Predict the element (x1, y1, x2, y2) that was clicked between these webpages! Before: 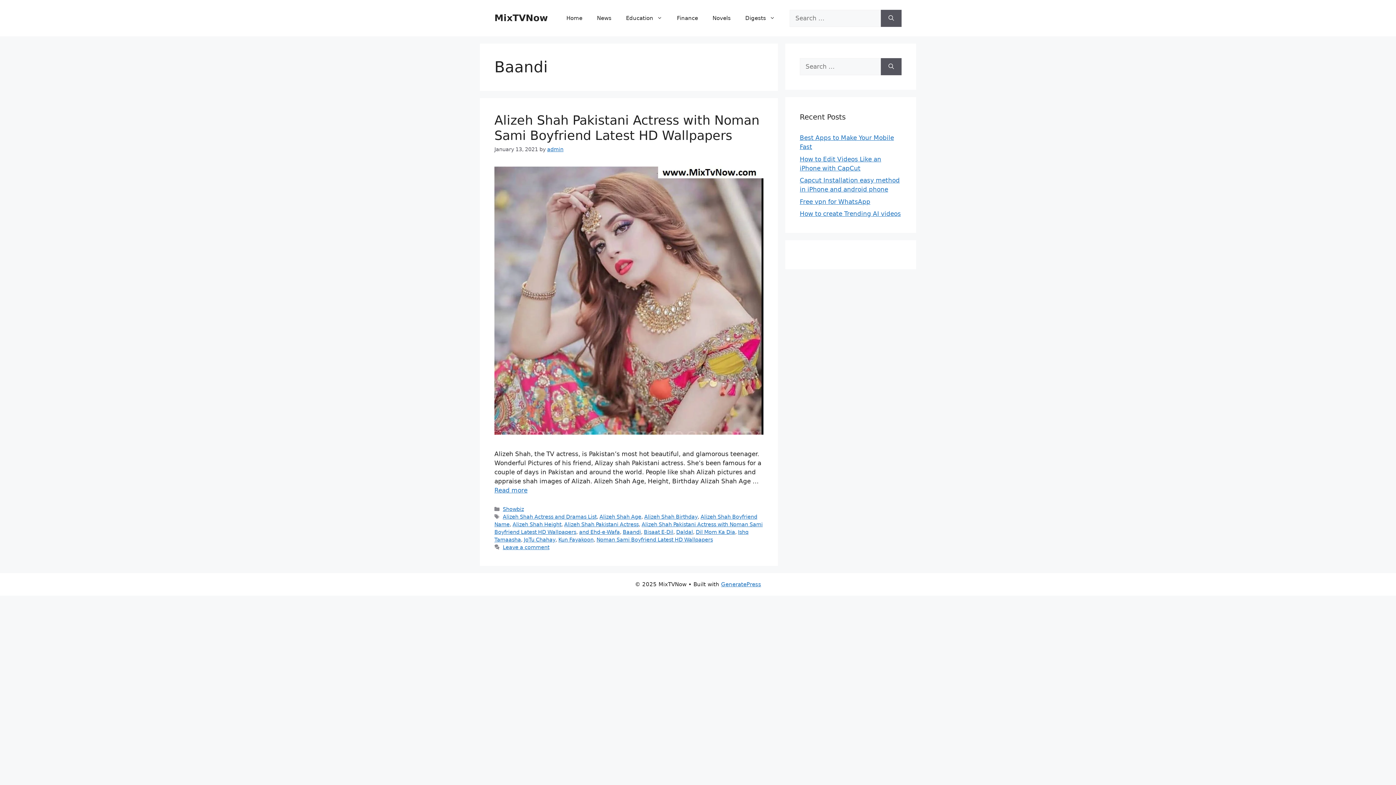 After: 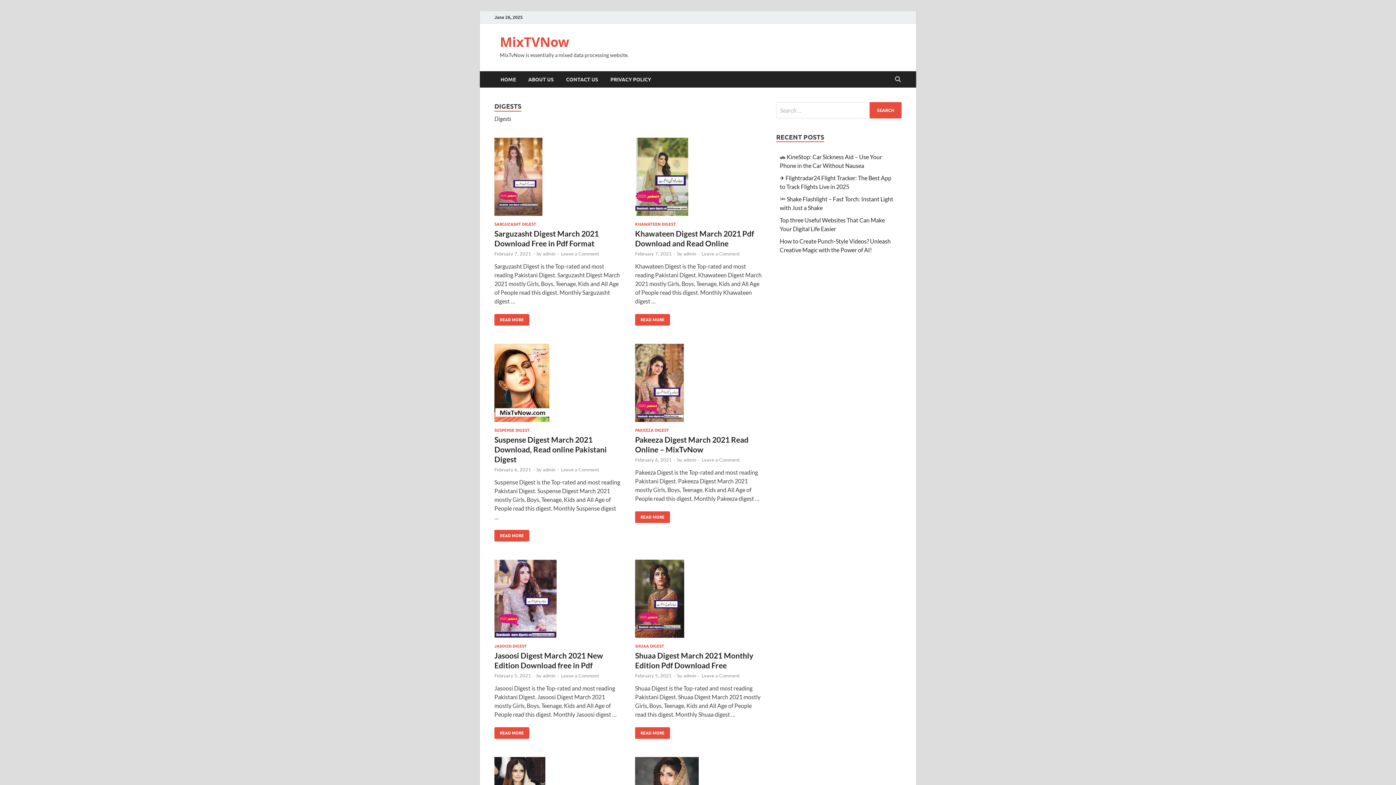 Action: bbox: (738, 7, 782, 29) label: Digests